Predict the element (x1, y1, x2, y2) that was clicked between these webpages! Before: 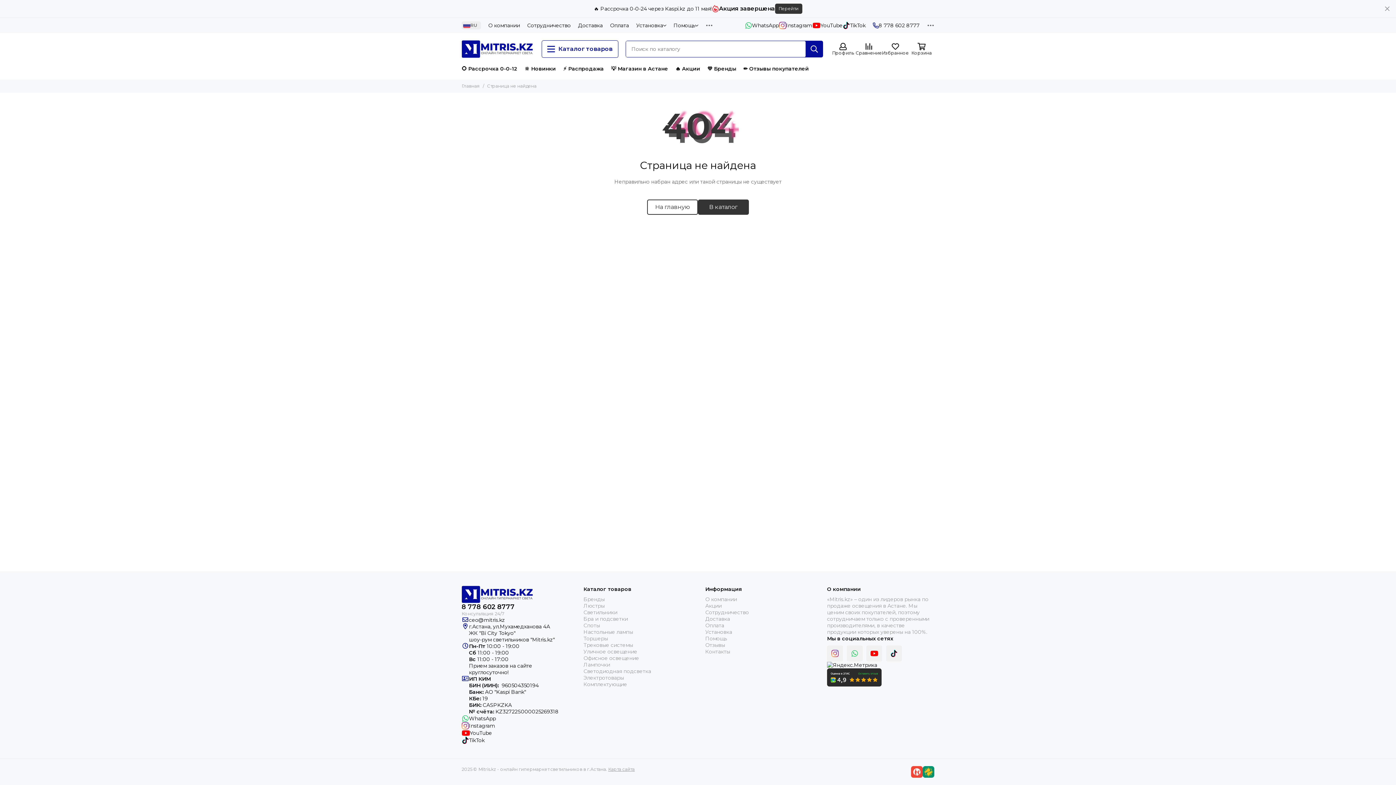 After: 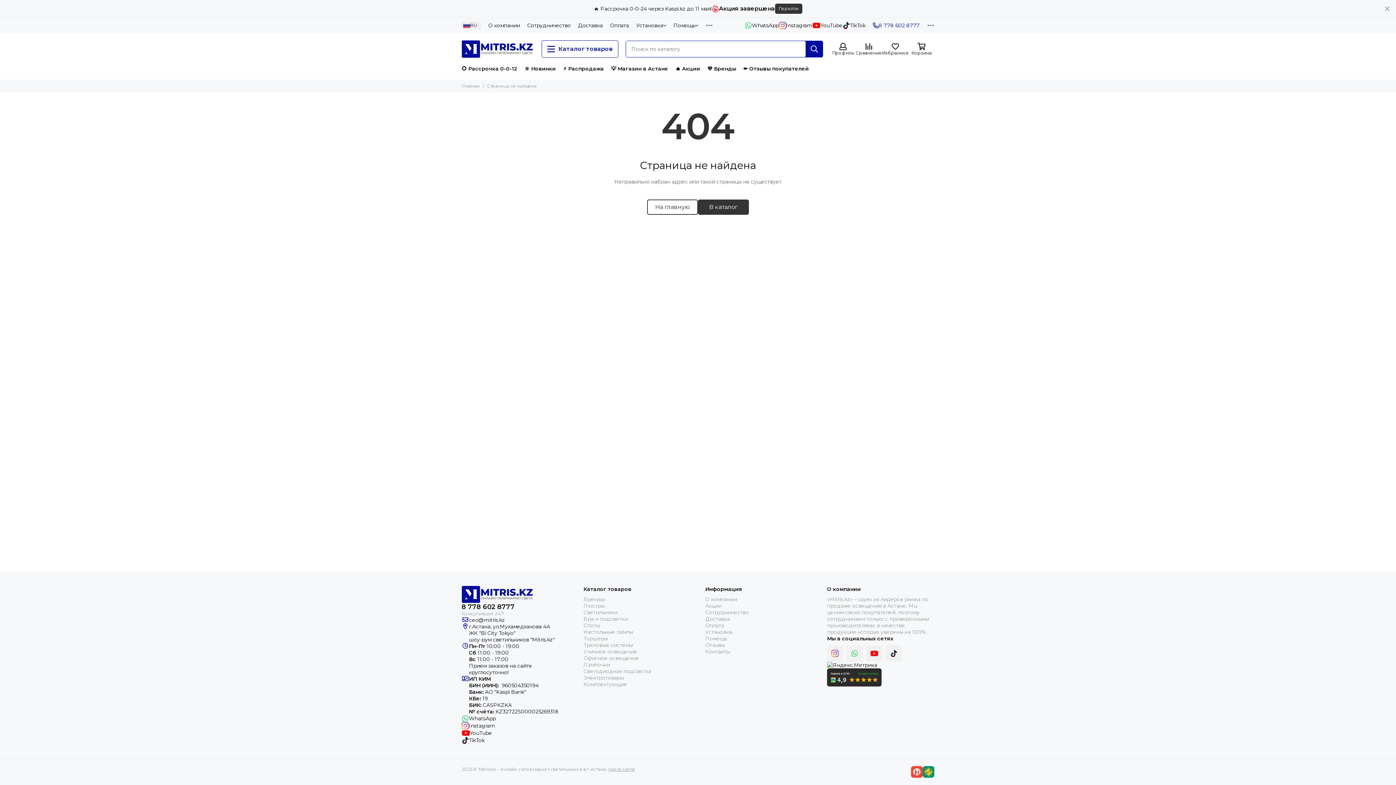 Action: label: 8 778 602 8777 bbox: (873, 22, 920, 28)